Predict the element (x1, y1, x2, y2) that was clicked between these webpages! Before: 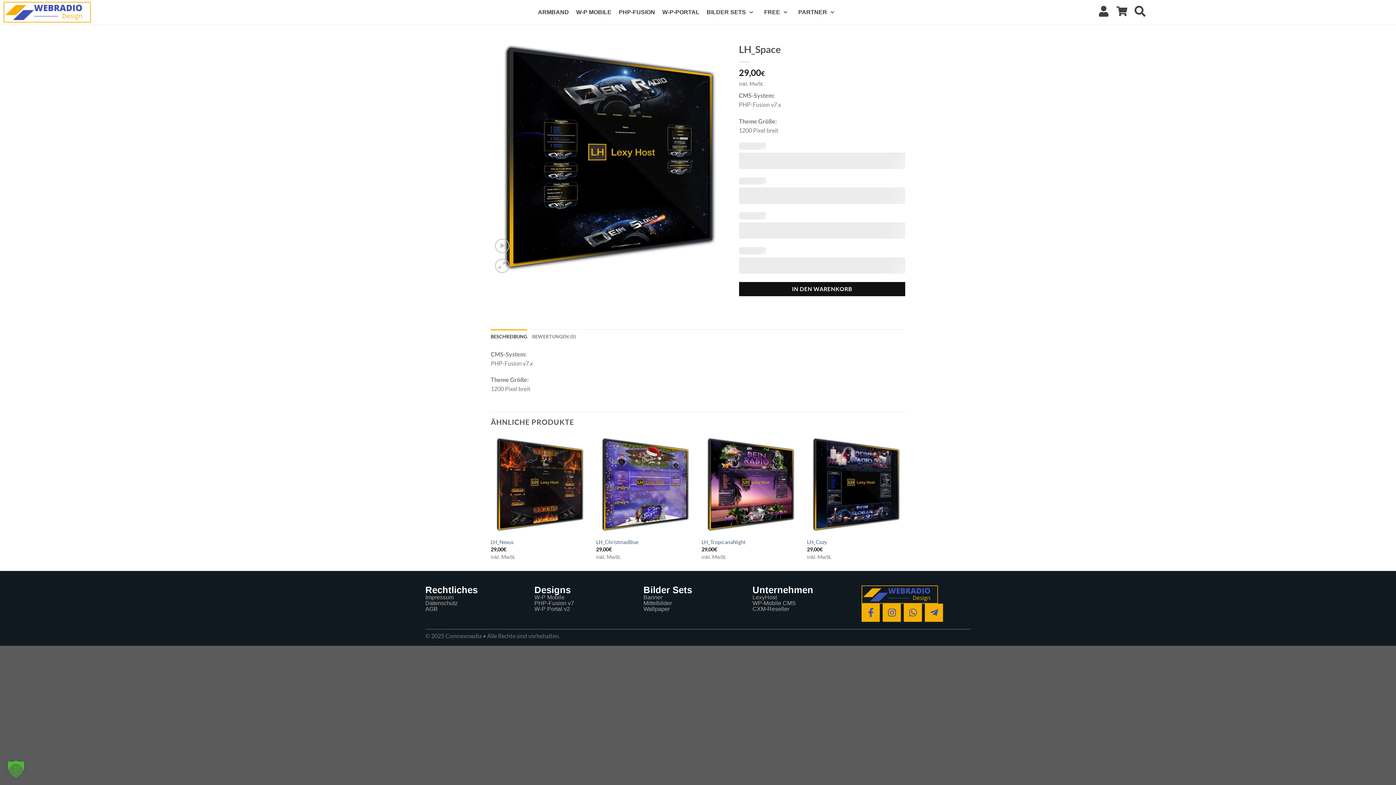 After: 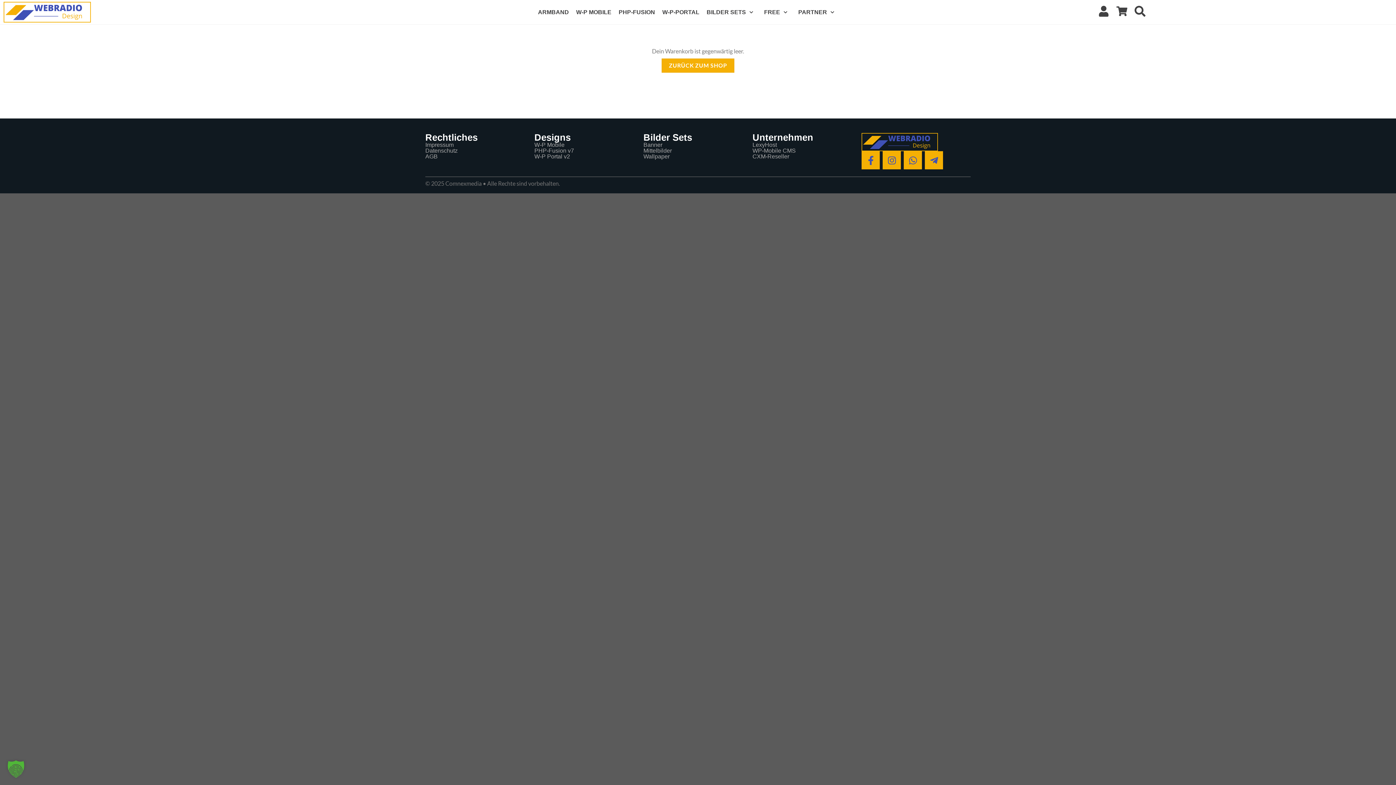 Action: bbox: (1116, 5, 1127, 16)